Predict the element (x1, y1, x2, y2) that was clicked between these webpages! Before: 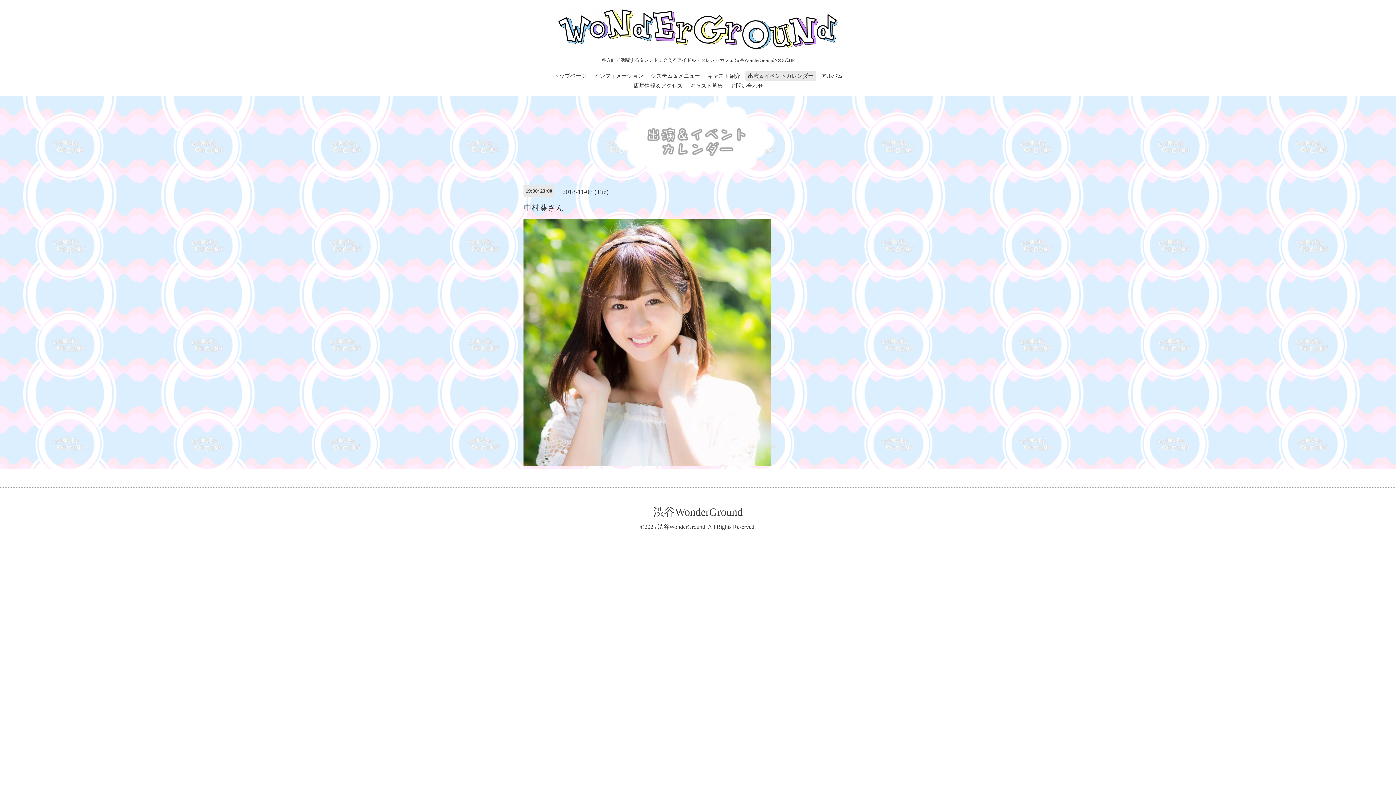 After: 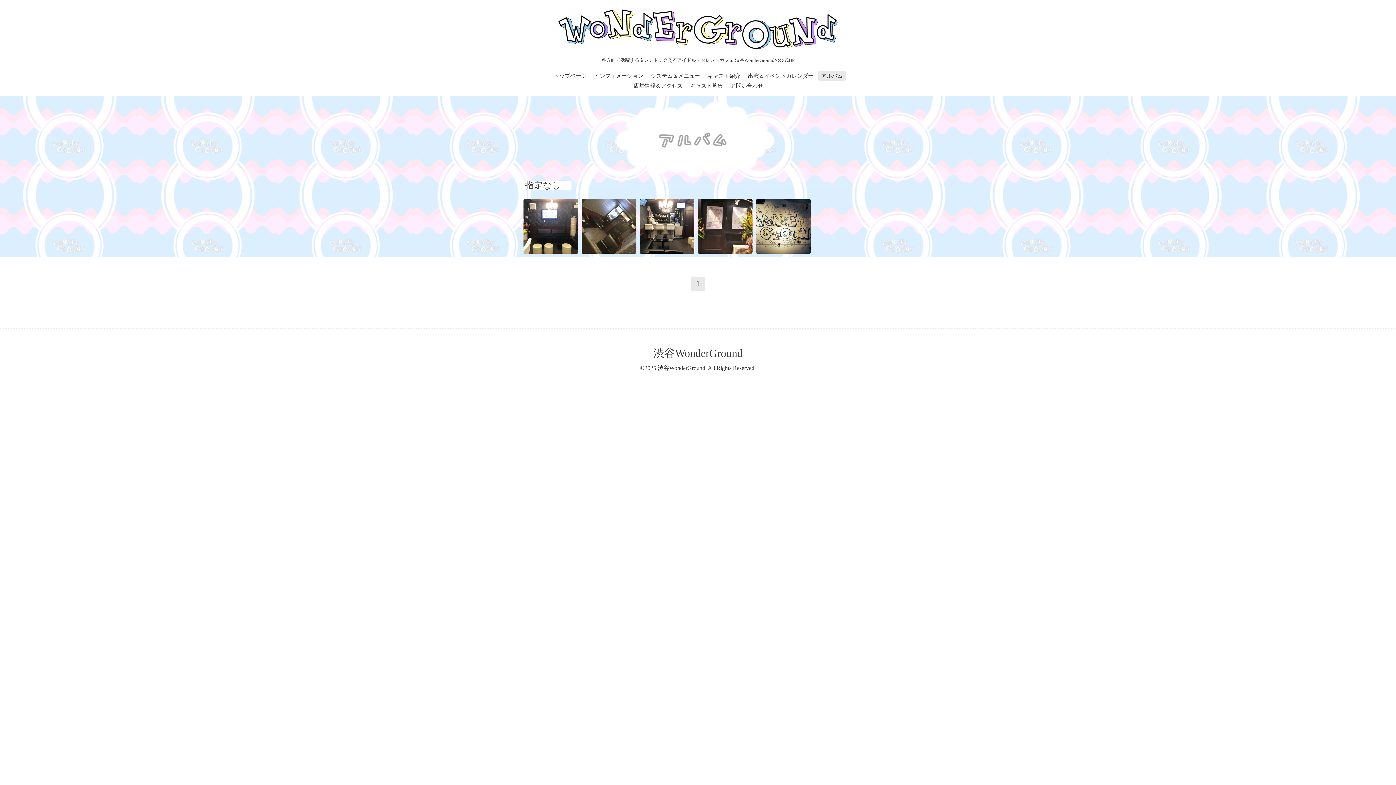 Action: label: アルバム bbox: (818, 71, 845, 80)